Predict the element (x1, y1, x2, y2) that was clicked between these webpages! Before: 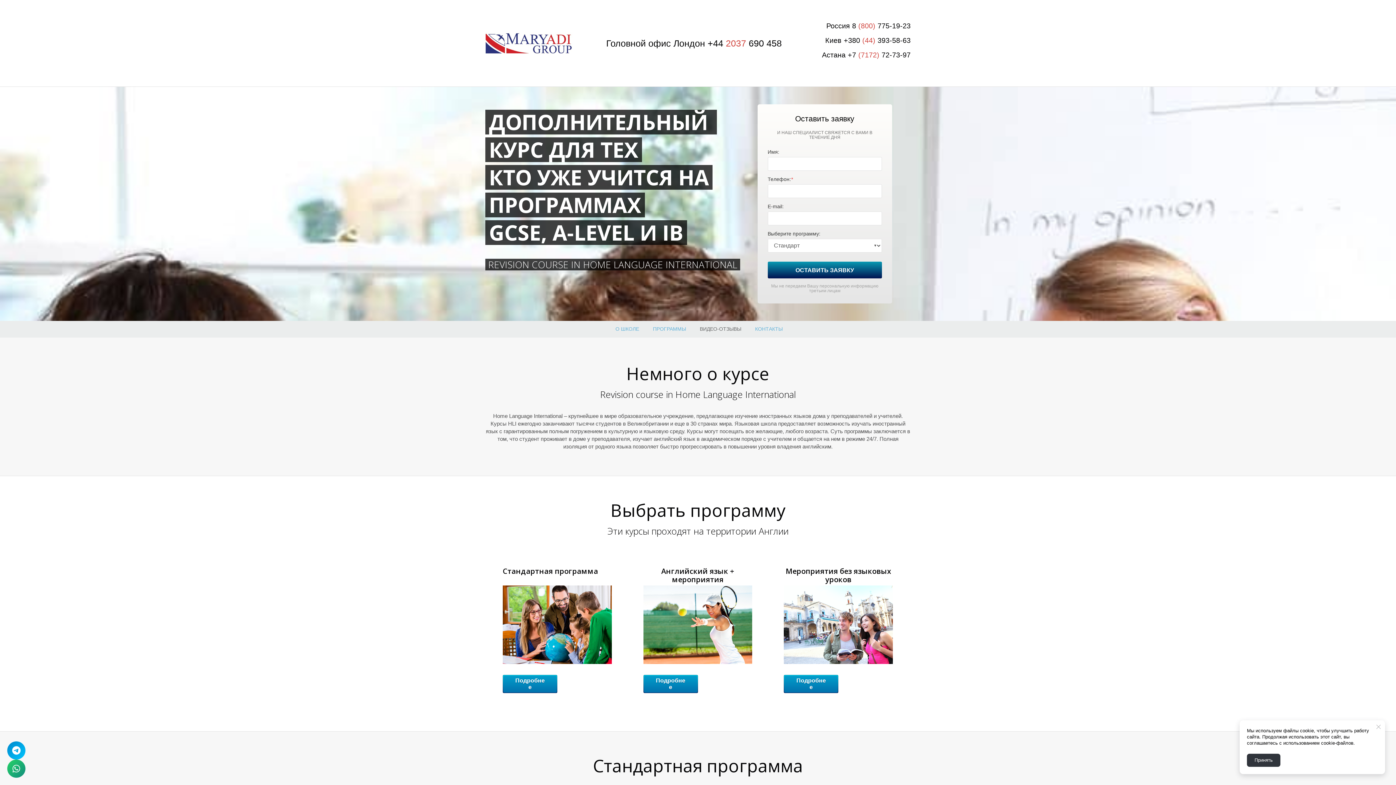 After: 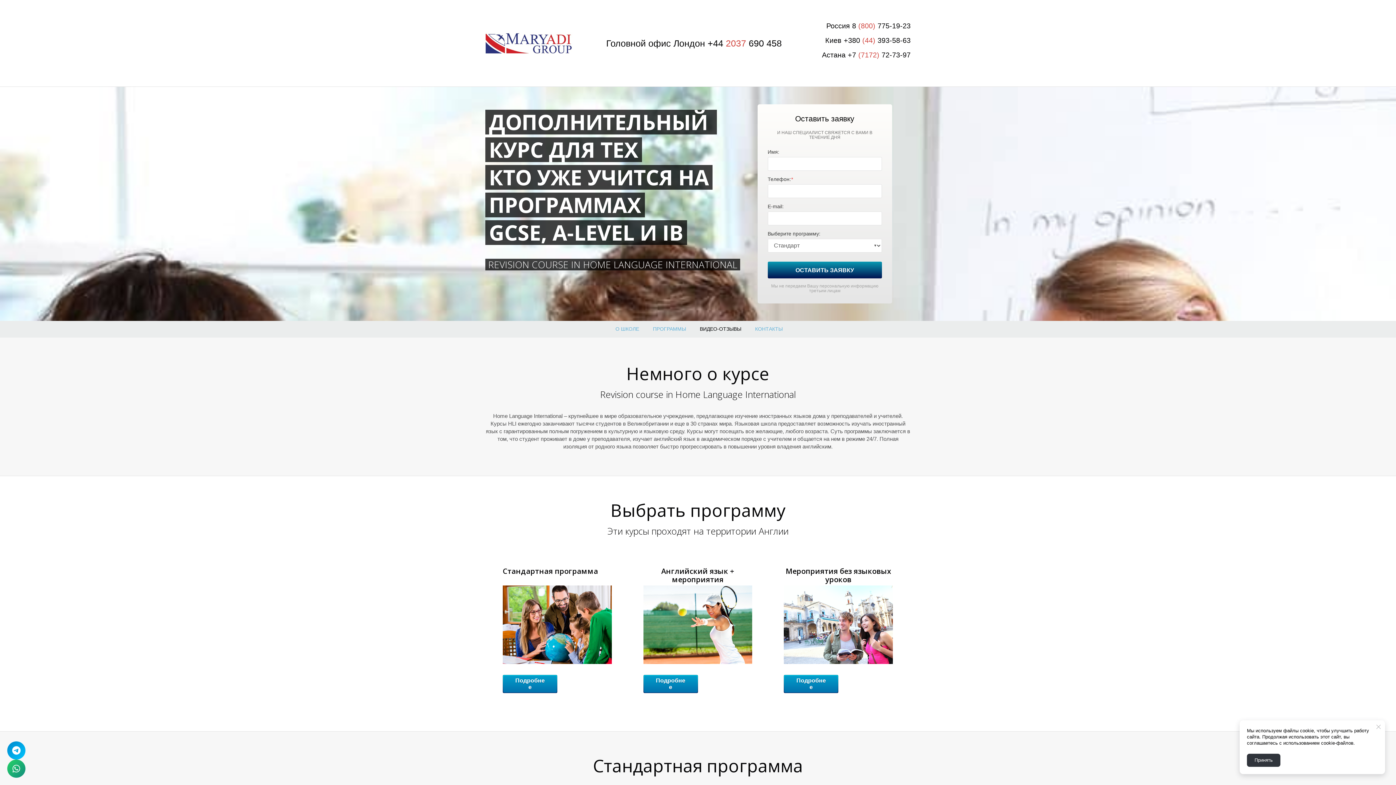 Action: bbox: (696, 321, 745, 337) label: ВИДЕО-ОТЗЫВЫ